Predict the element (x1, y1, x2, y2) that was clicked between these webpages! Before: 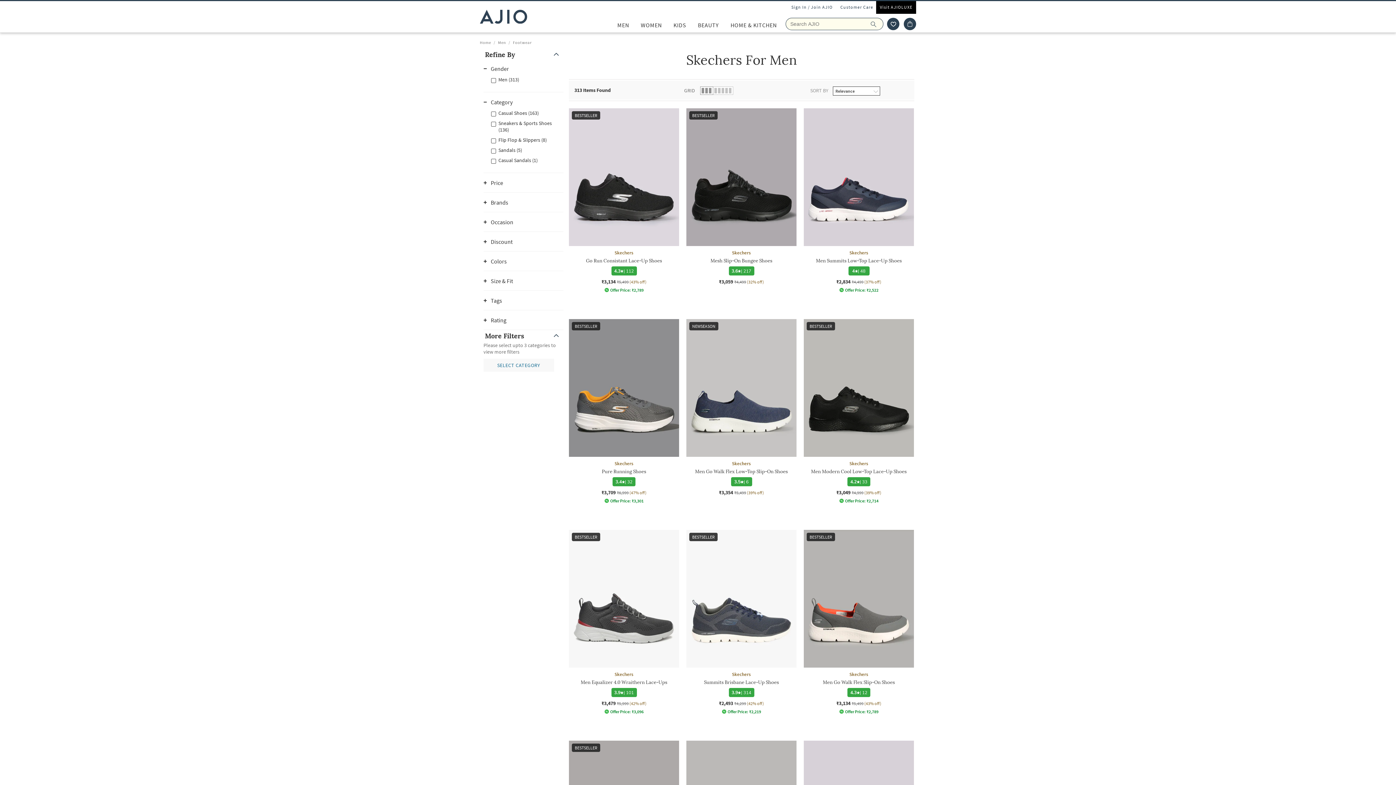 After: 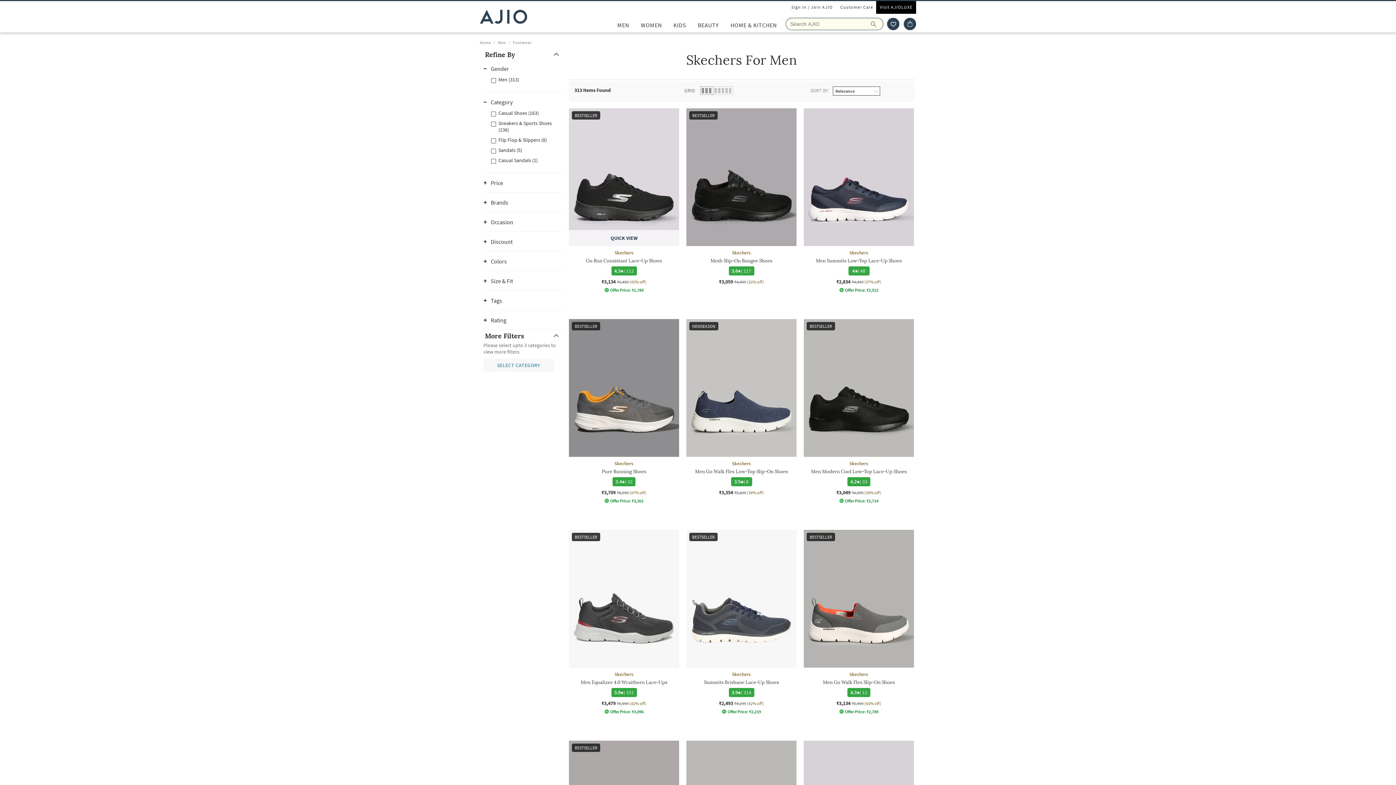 Action: bbox: (569, 108, 679, 292) label: BESTSELLER
Skechers
Go Run Consistant Lace-Up Shoes

4.3

| 112

₹3,134 ₹5,499 (43% off)
Offer Price: ₹2,789